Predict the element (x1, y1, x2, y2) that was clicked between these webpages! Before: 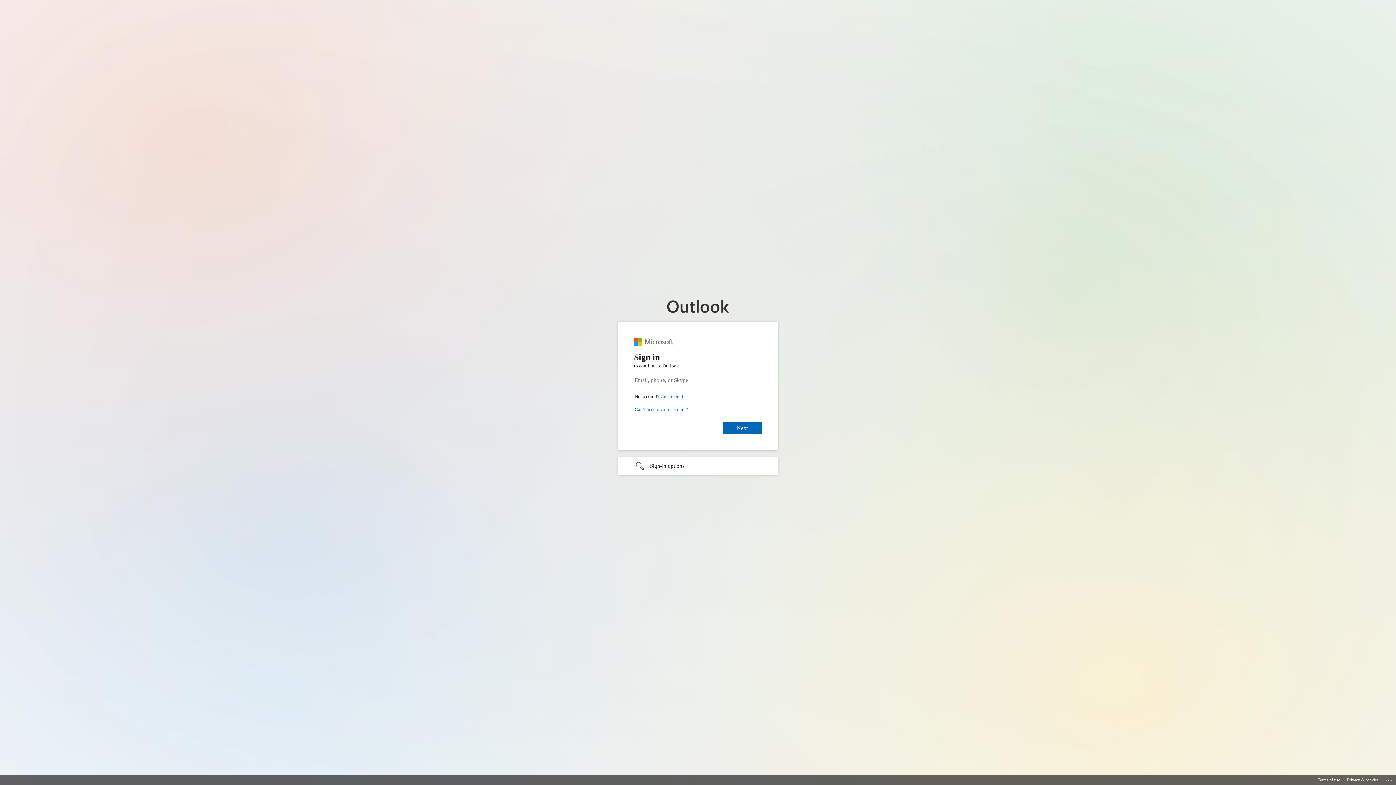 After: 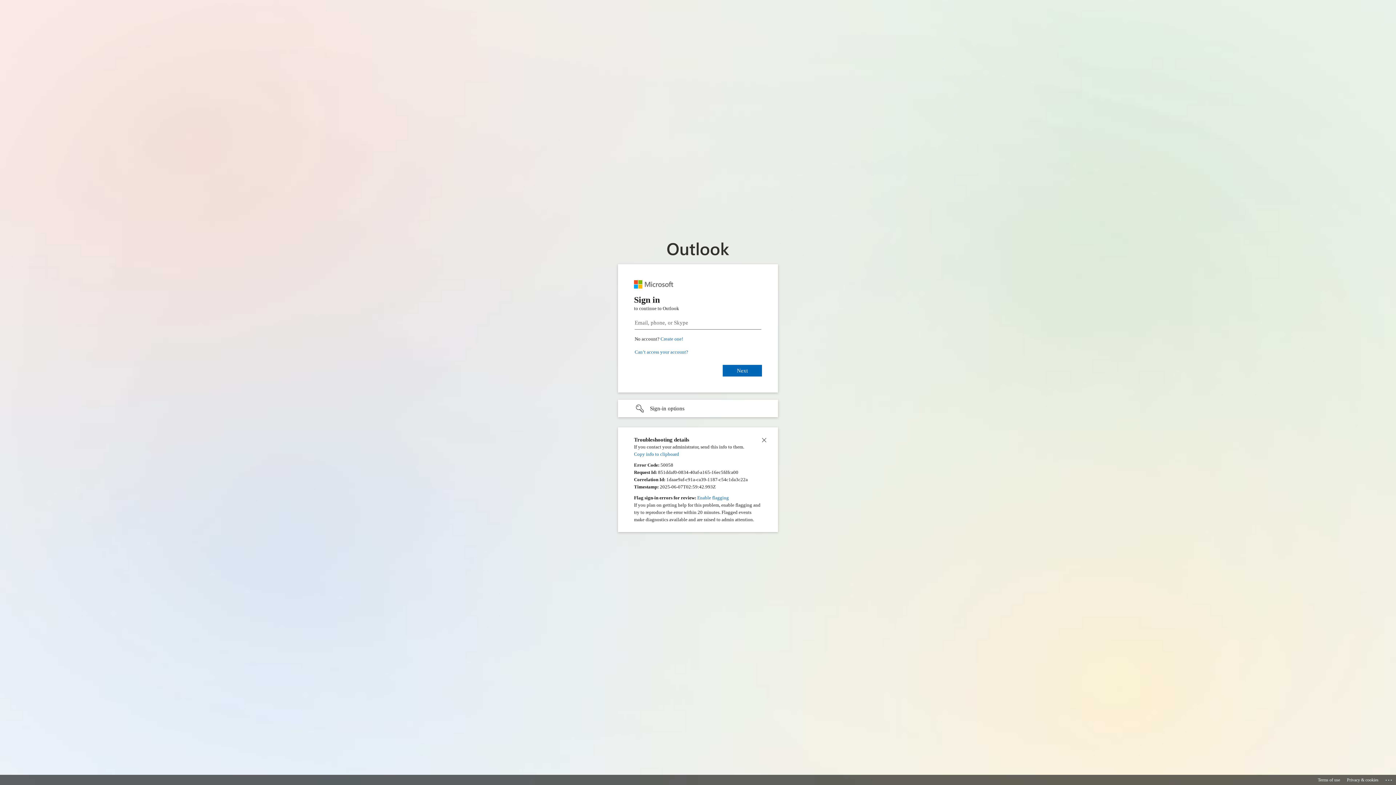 Action: bbox: (1385, 775, 1393, 783) label: Click here for troubleshooting information